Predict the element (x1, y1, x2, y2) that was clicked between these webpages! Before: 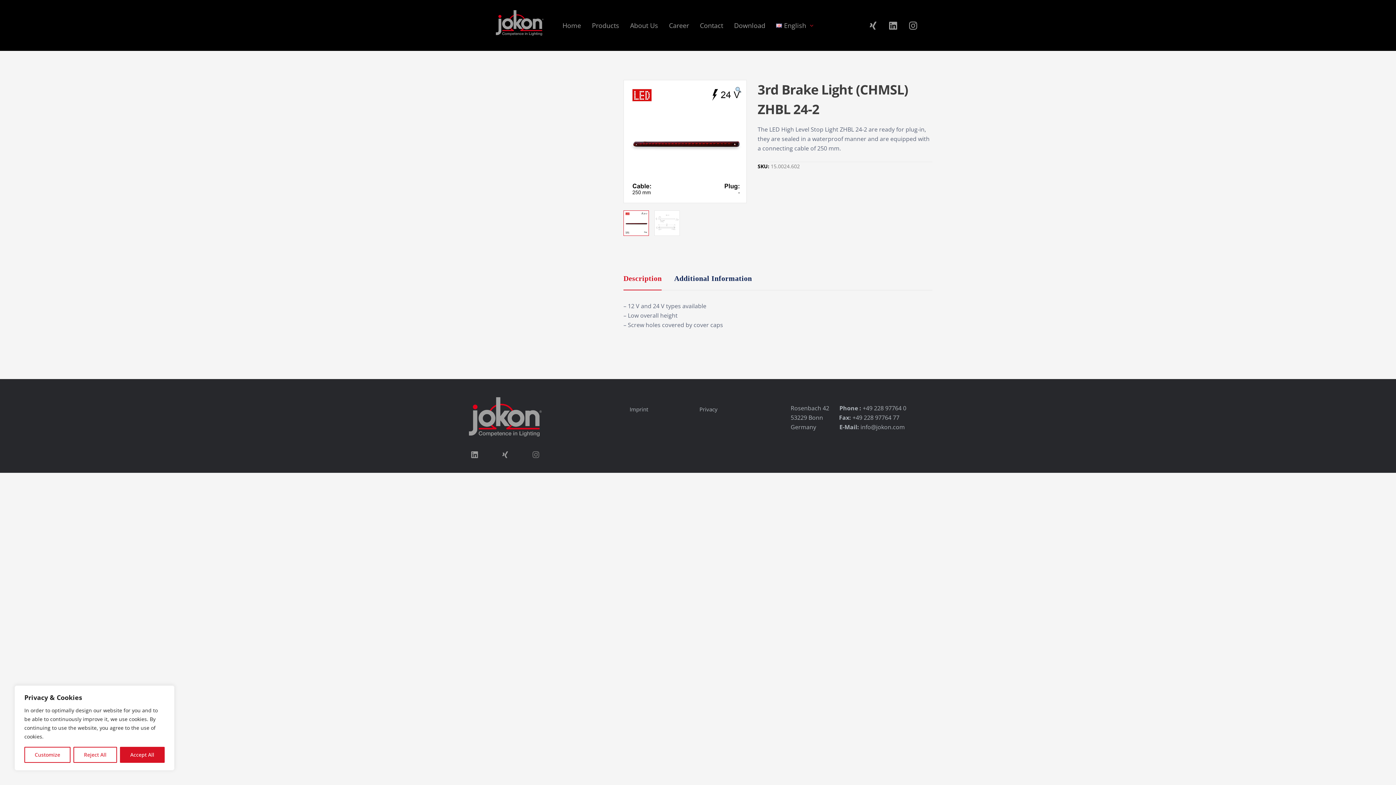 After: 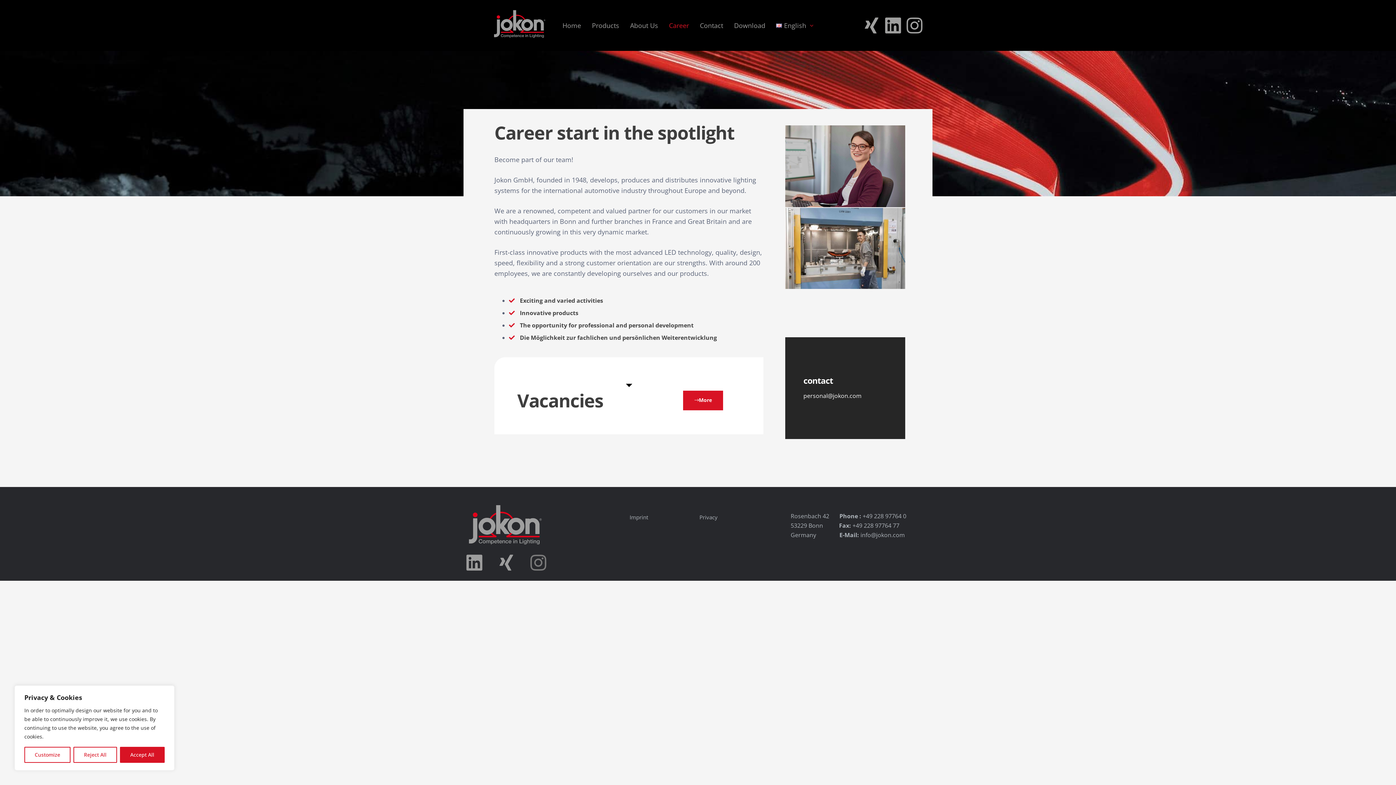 Action: bbox: (669, 7, 689, 43) label: Career